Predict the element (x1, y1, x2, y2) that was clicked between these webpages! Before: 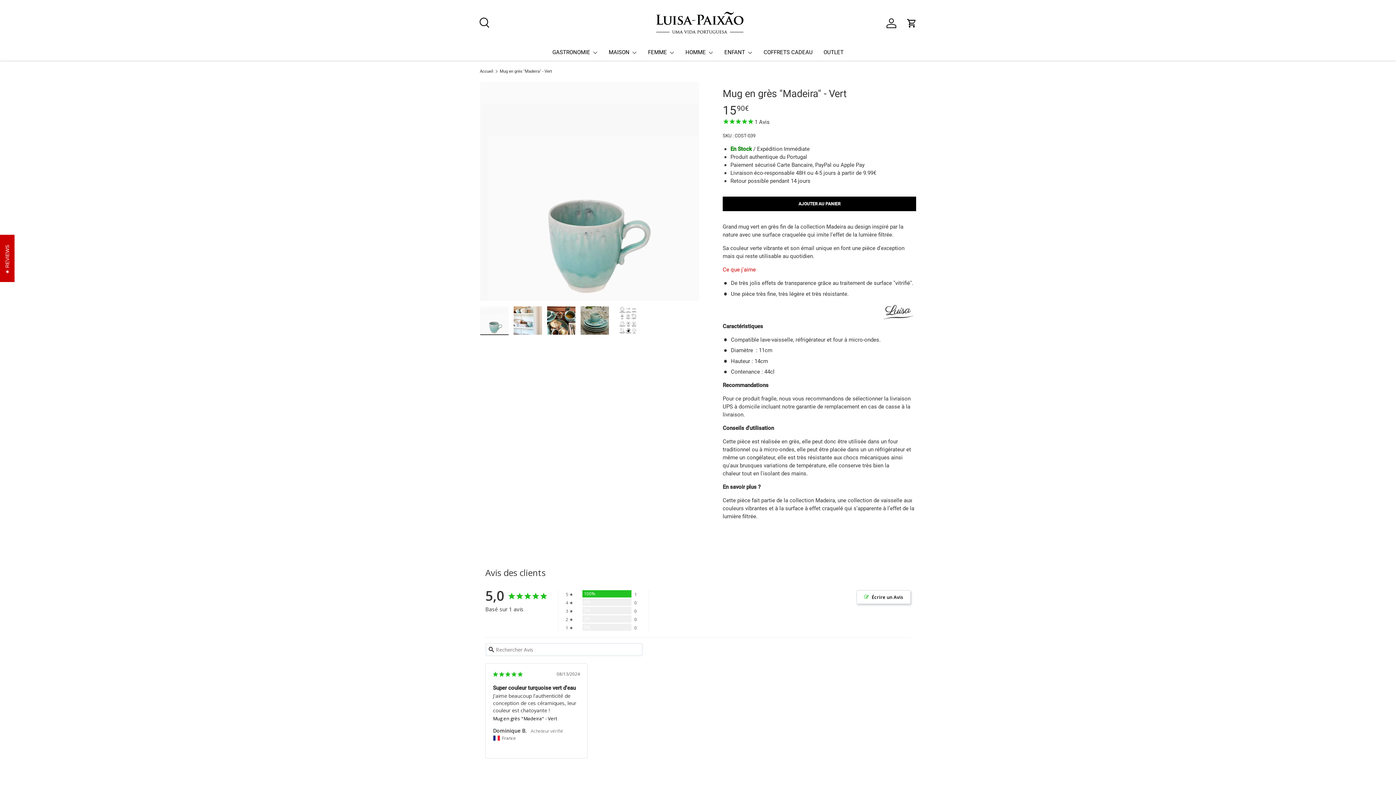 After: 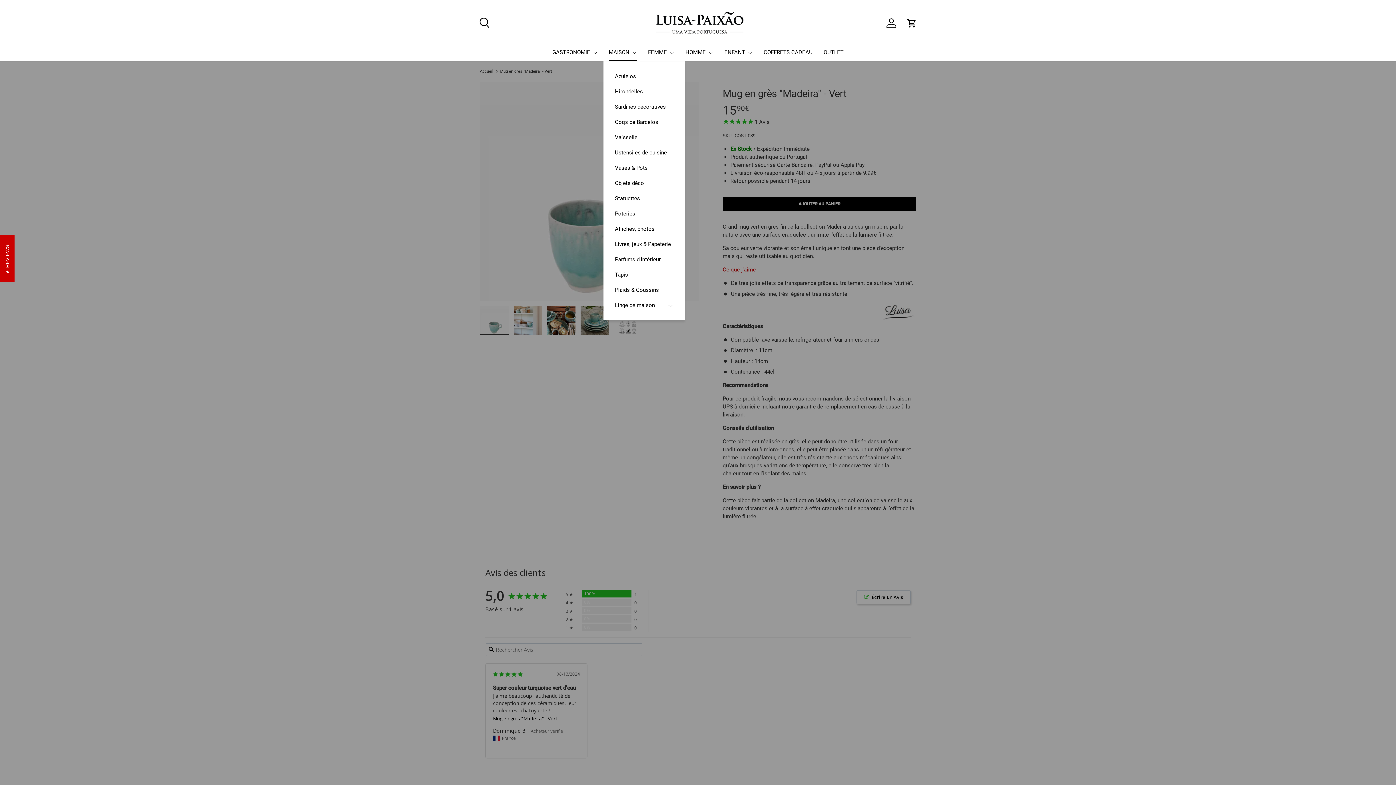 Action: label: MAISON bbox: (608, 43, 637, 61)